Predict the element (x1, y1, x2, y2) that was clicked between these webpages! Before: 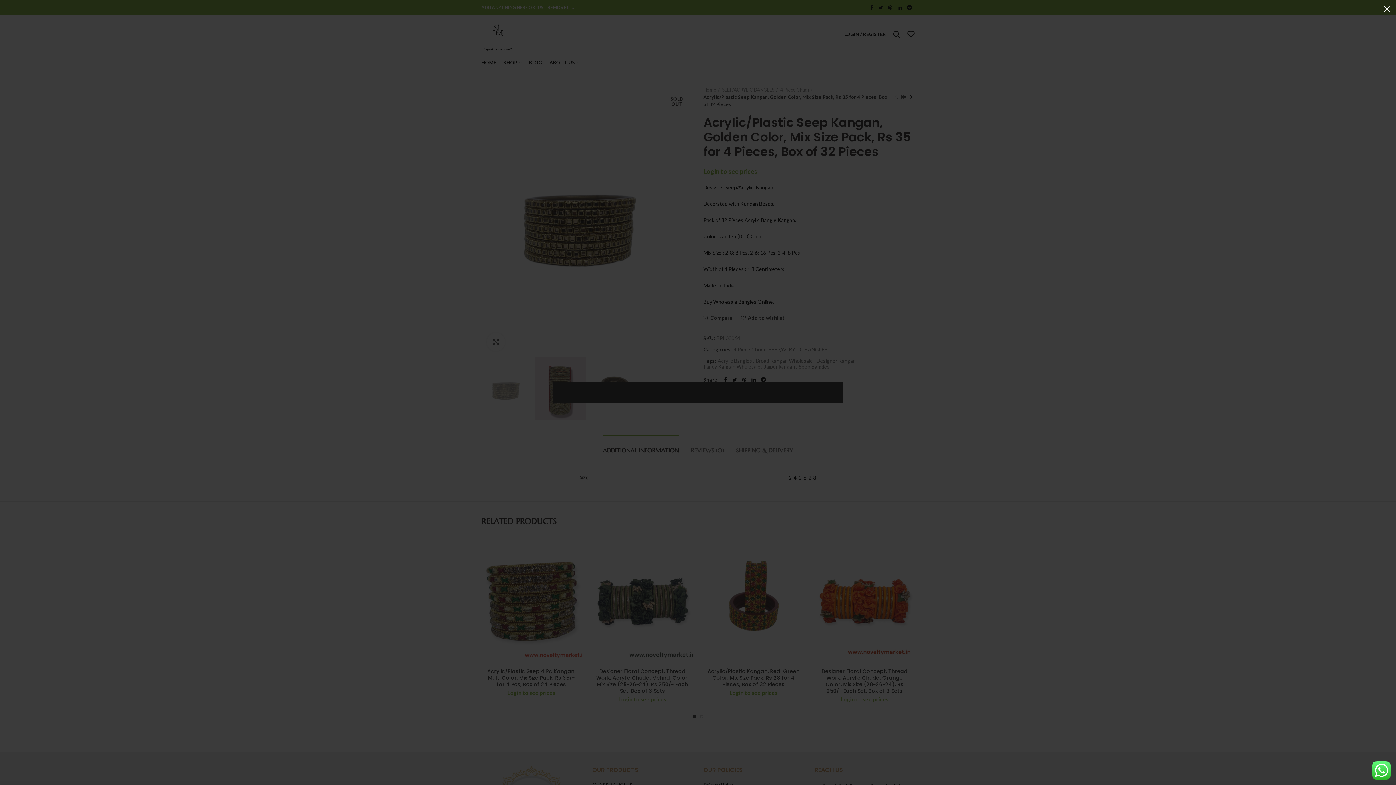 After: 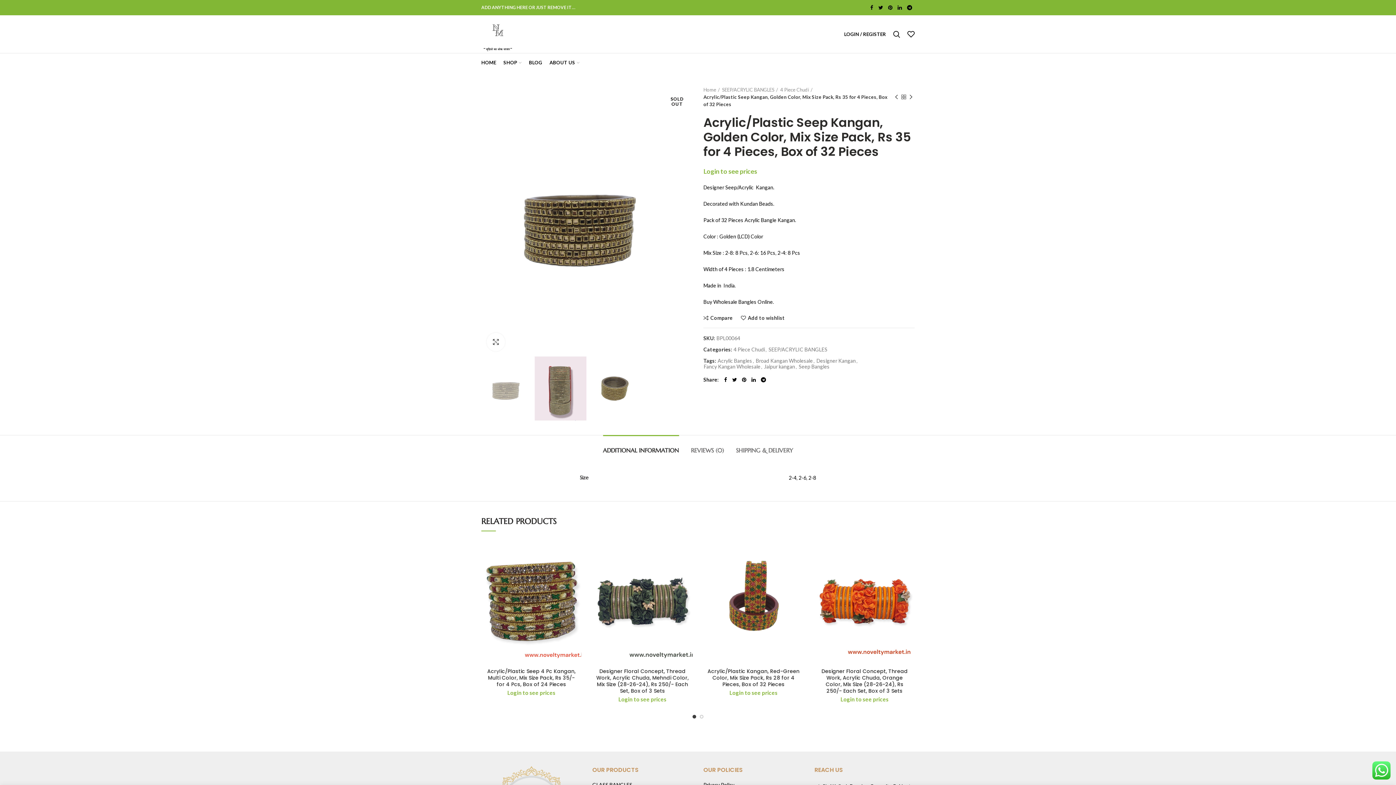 Action: label: × bbox: (1378, 0, 1396, 18)